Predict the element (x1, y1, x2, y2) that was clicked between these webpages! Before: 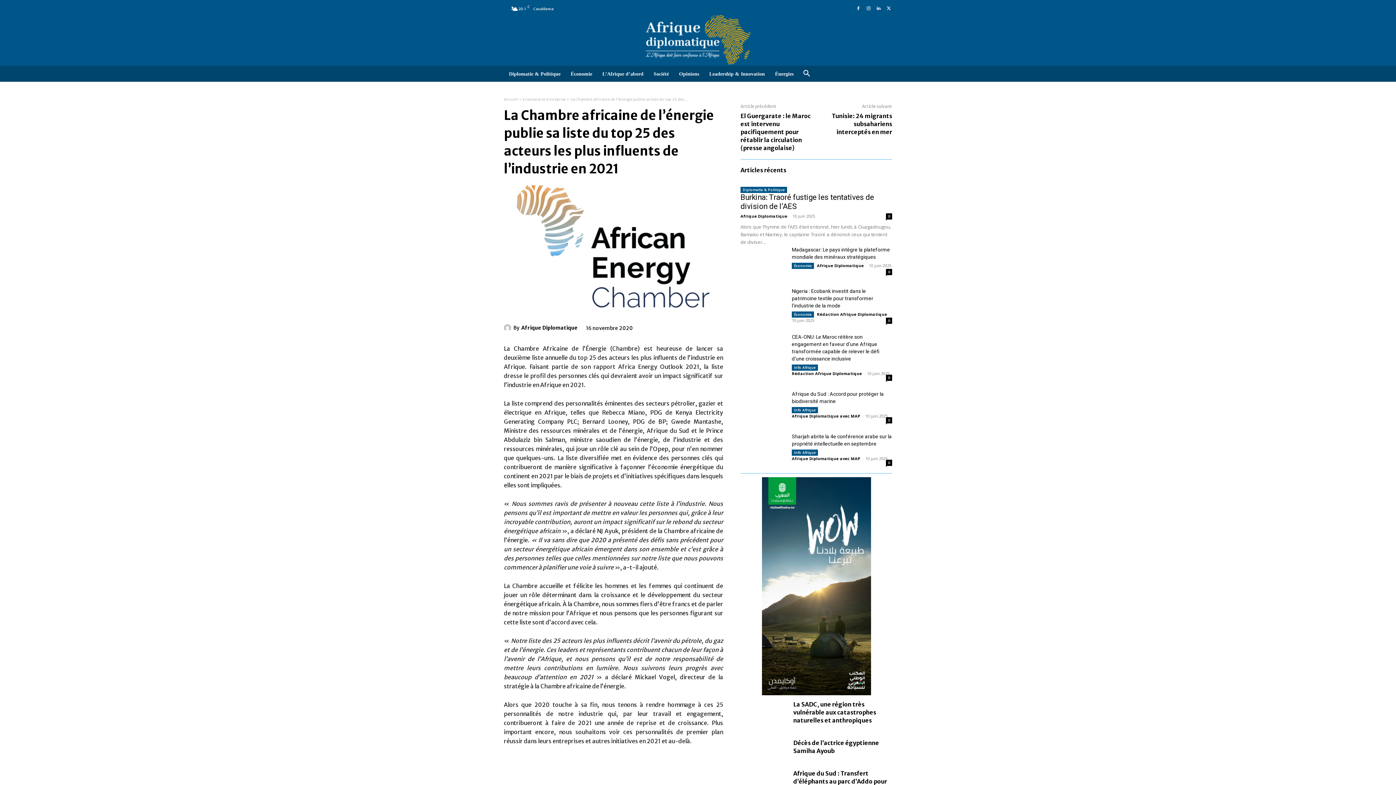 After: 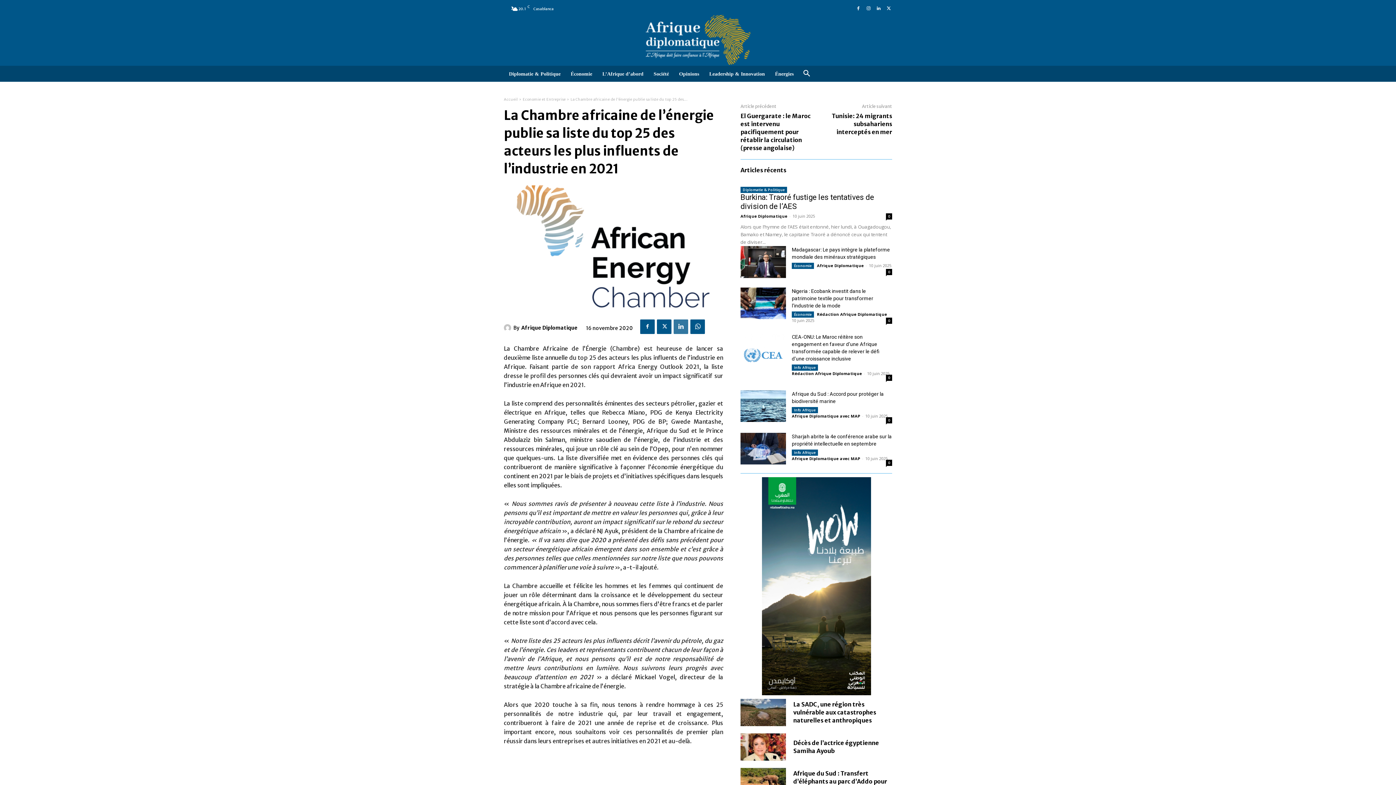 Action: bbox: (673, 319, 688, 334)